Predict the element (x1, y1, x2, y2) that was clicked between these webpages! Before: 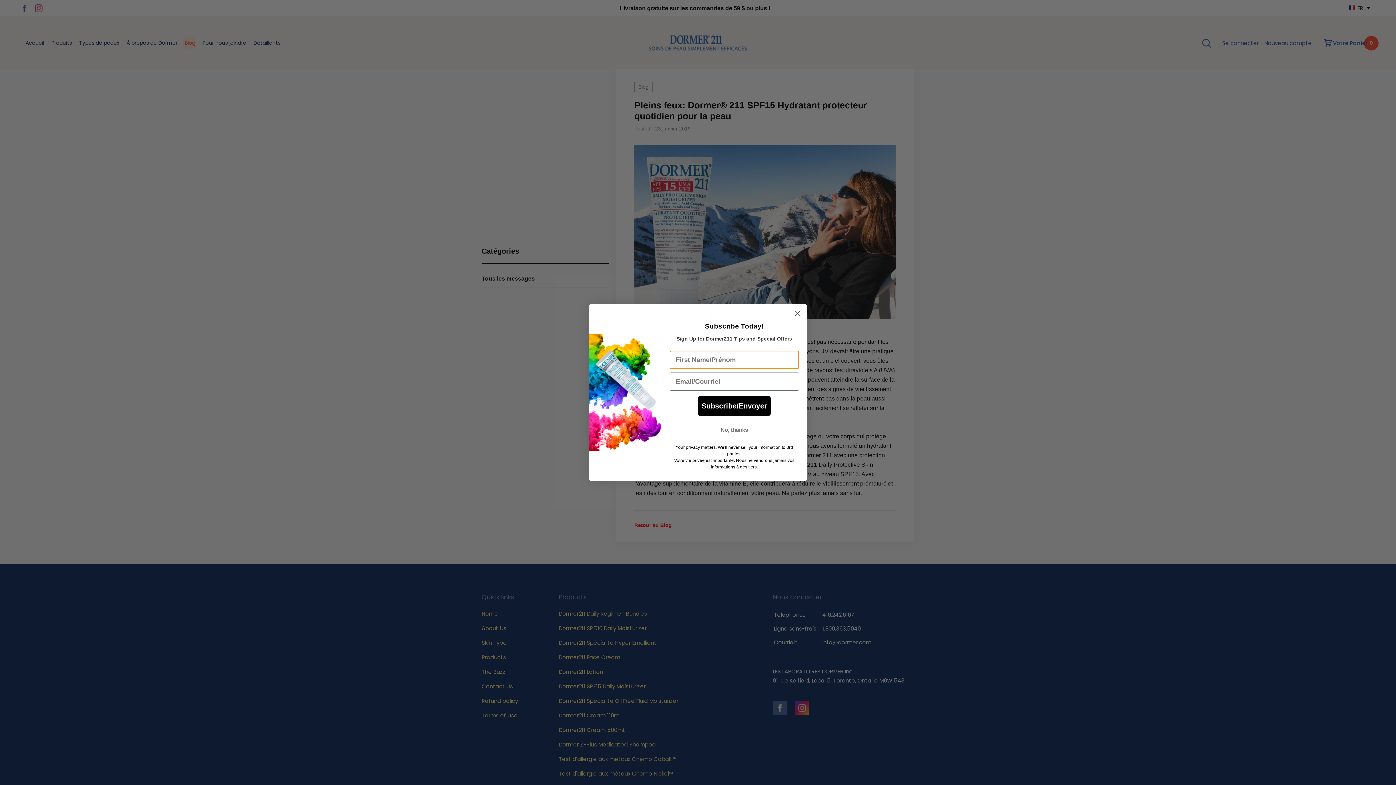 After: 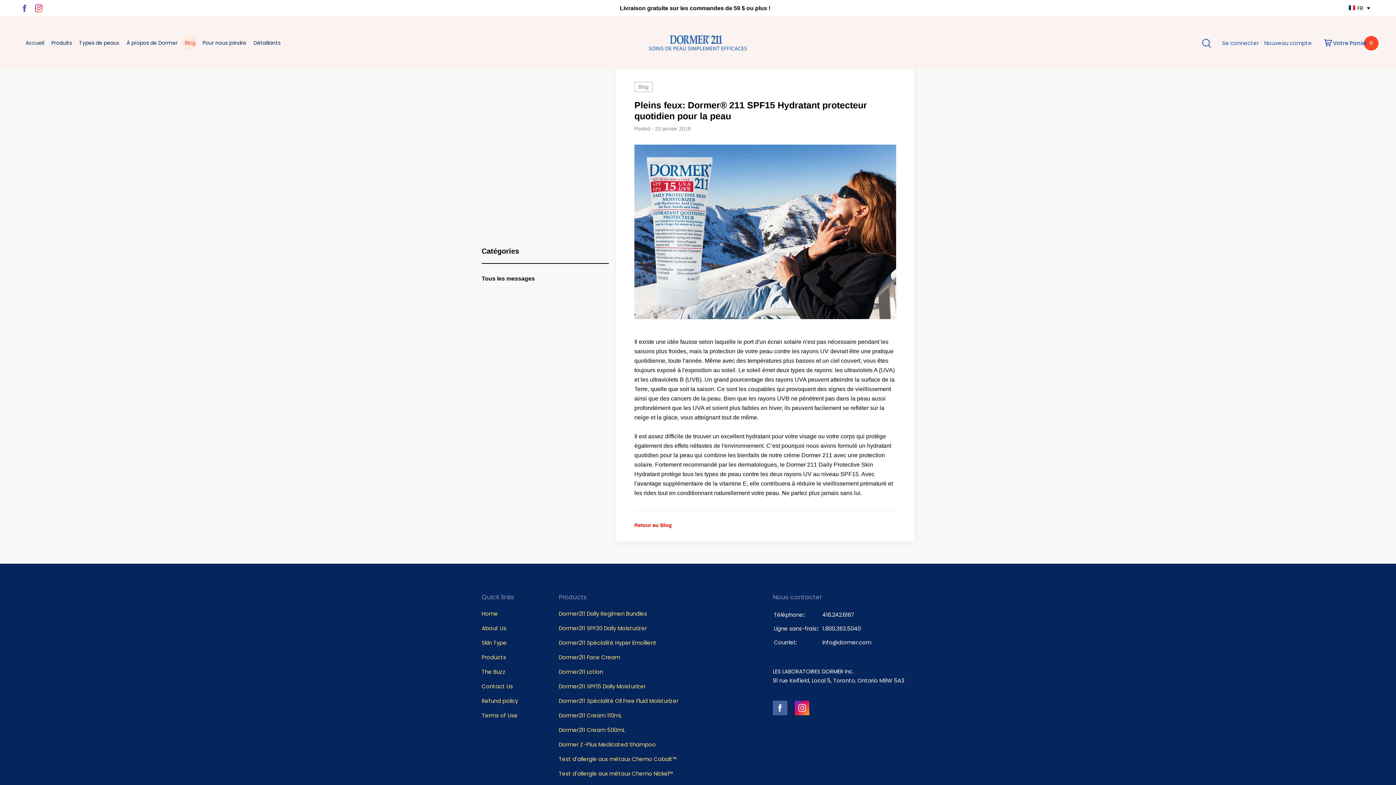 Action: bbox: (791, 307, 804, 320) label: Close dialog